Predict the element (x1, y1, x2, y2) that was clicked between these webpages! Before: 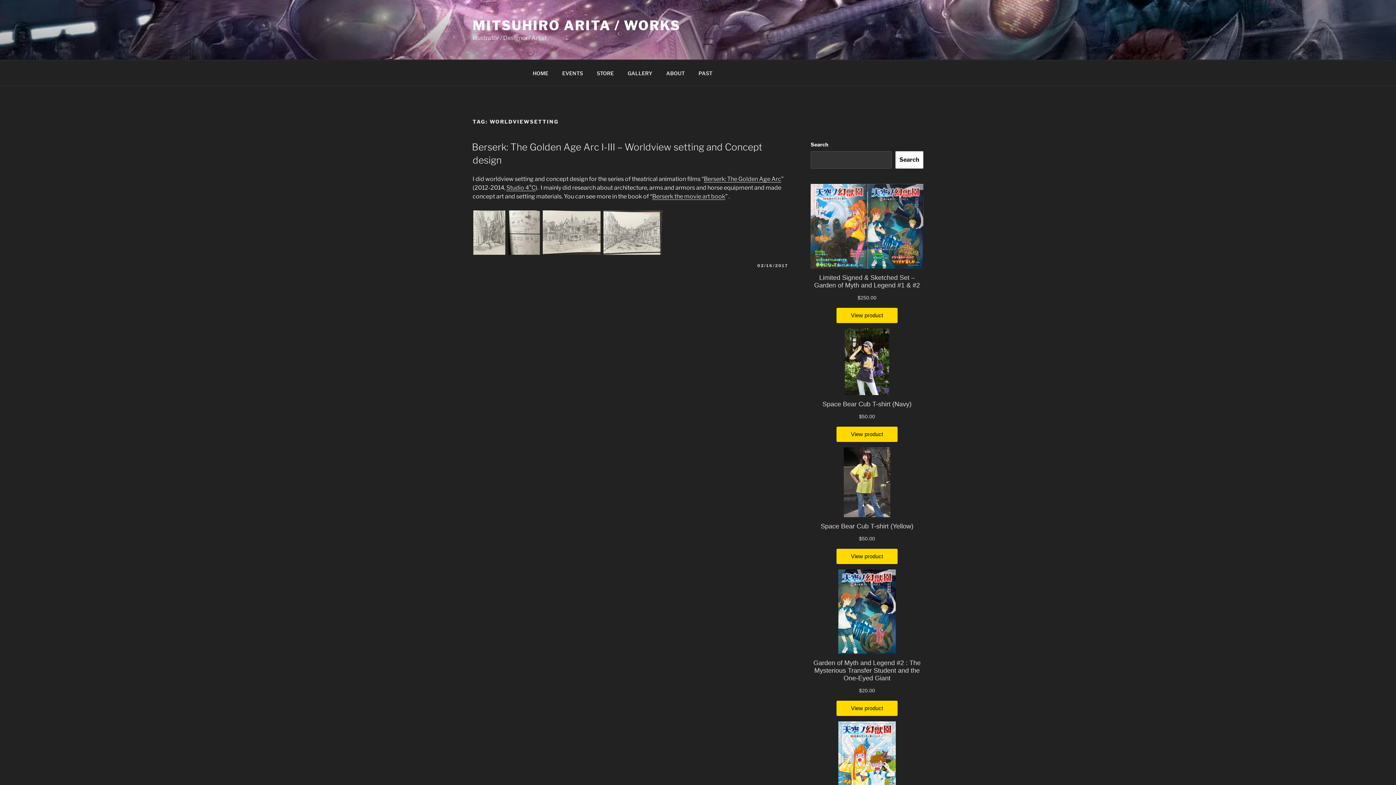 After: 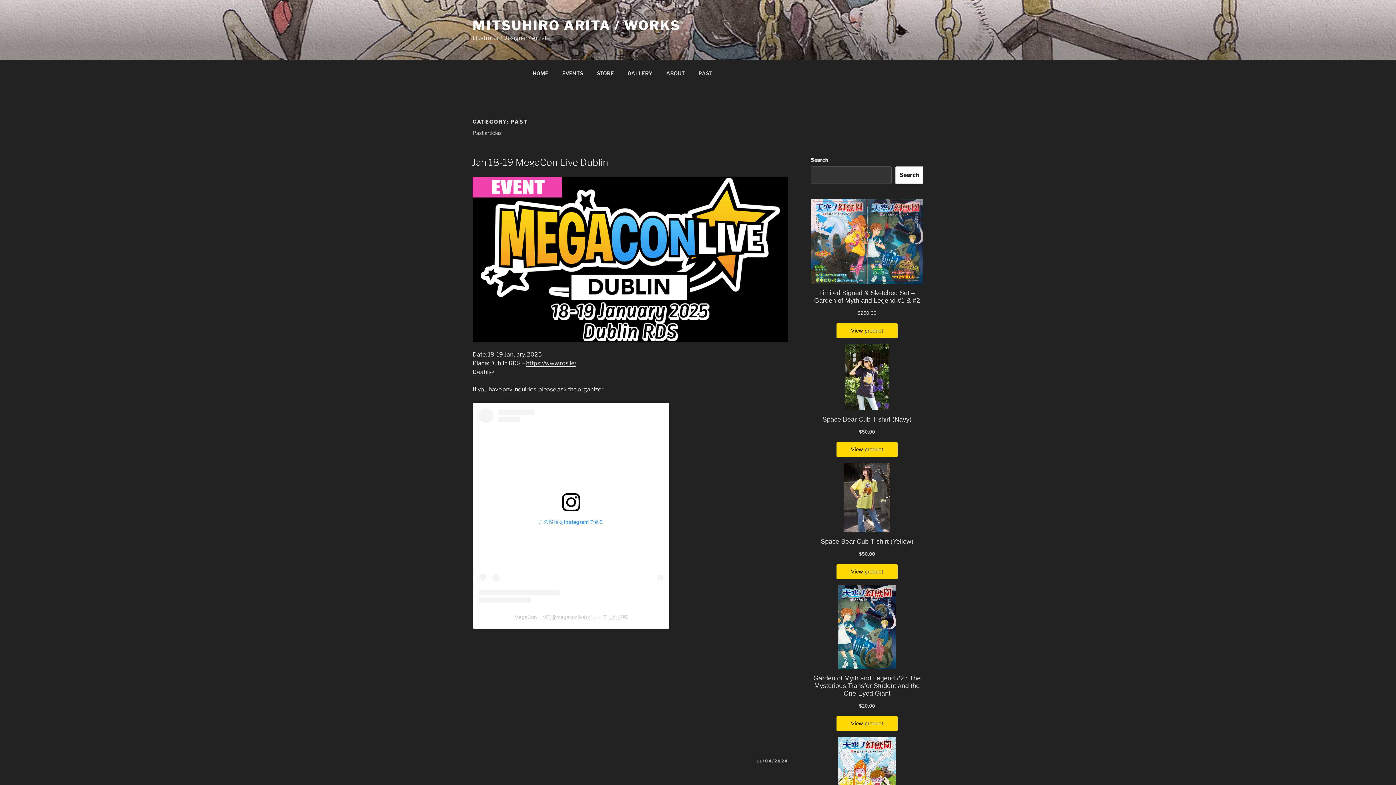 Action: label: PAST bbox: (692, 64, 718, 82)